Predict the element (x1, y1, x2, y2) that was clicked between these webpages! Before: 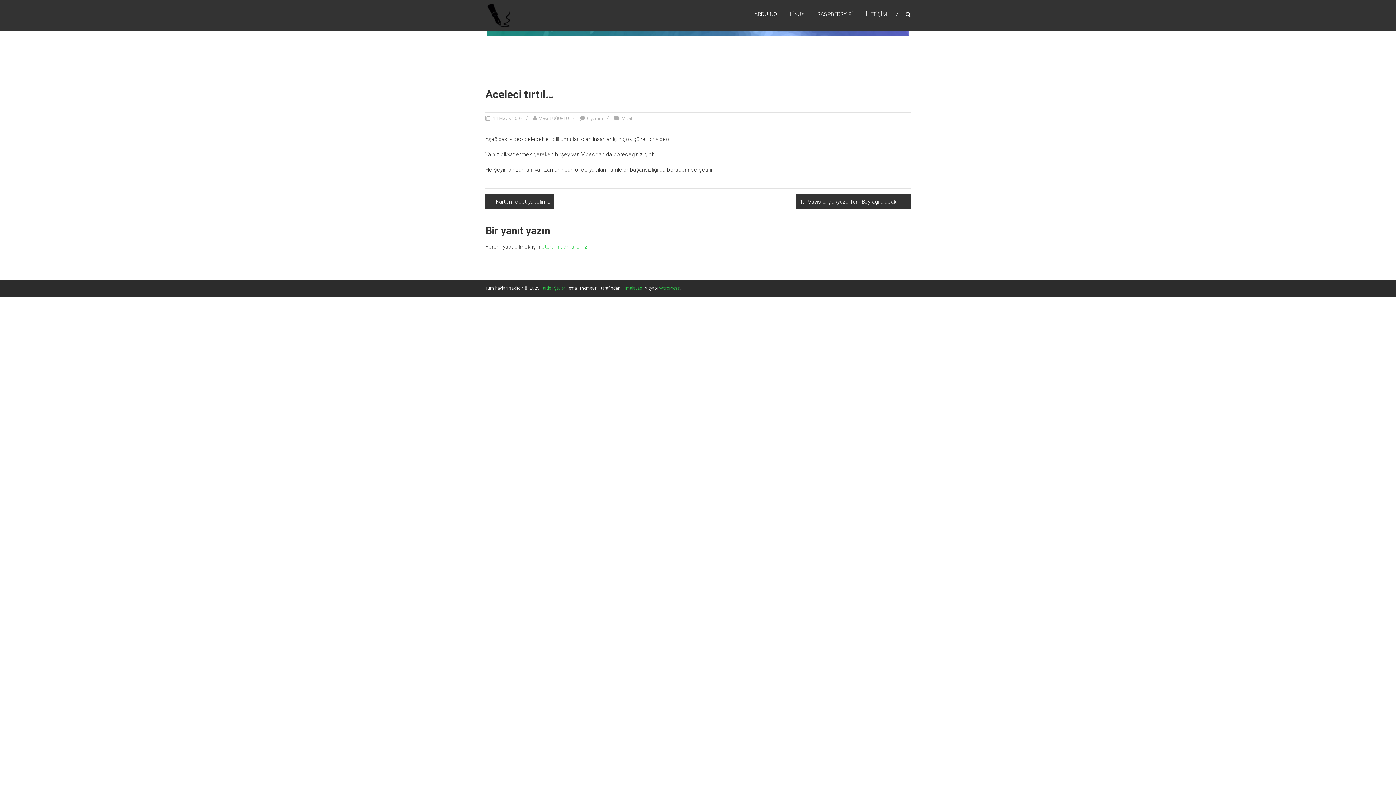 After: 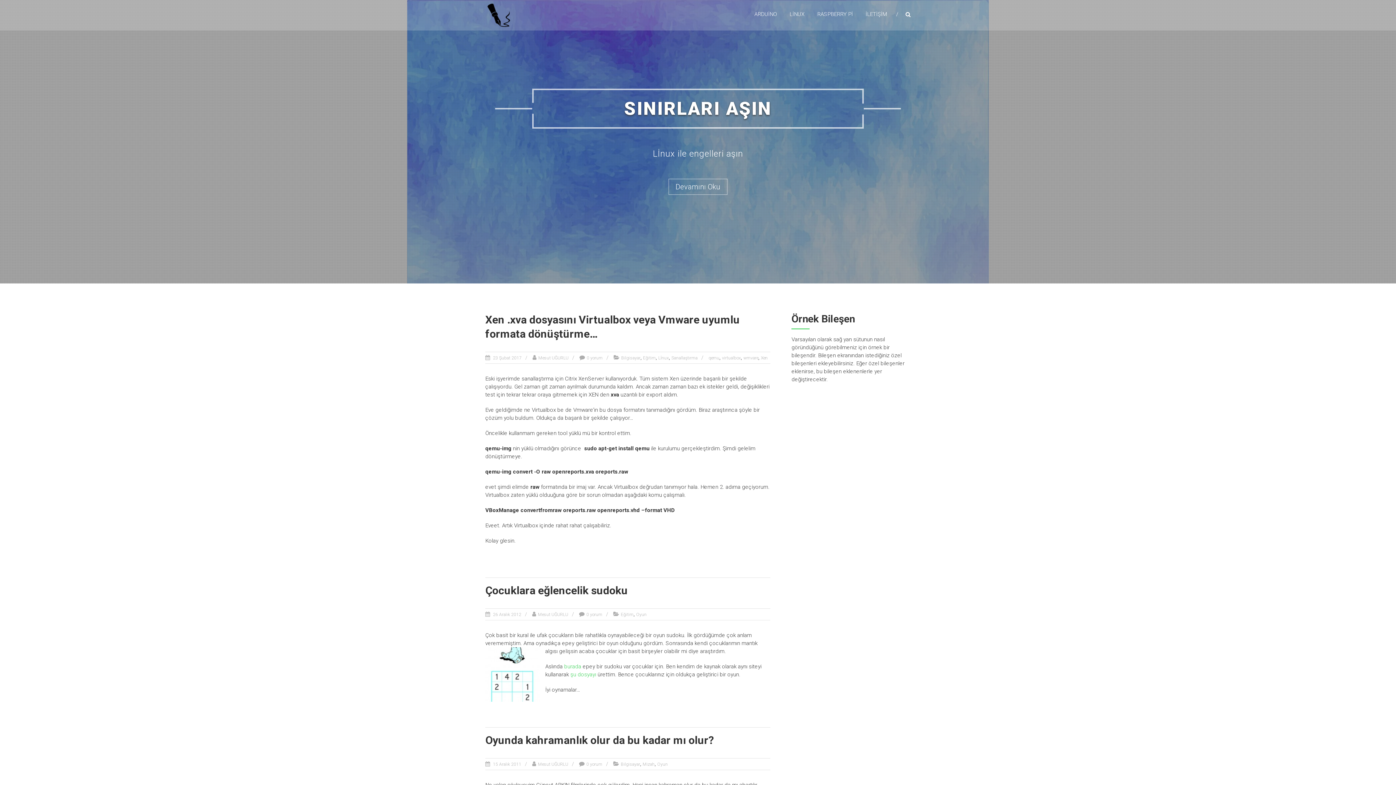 Action: bbox: (487, 11, 510, 18)